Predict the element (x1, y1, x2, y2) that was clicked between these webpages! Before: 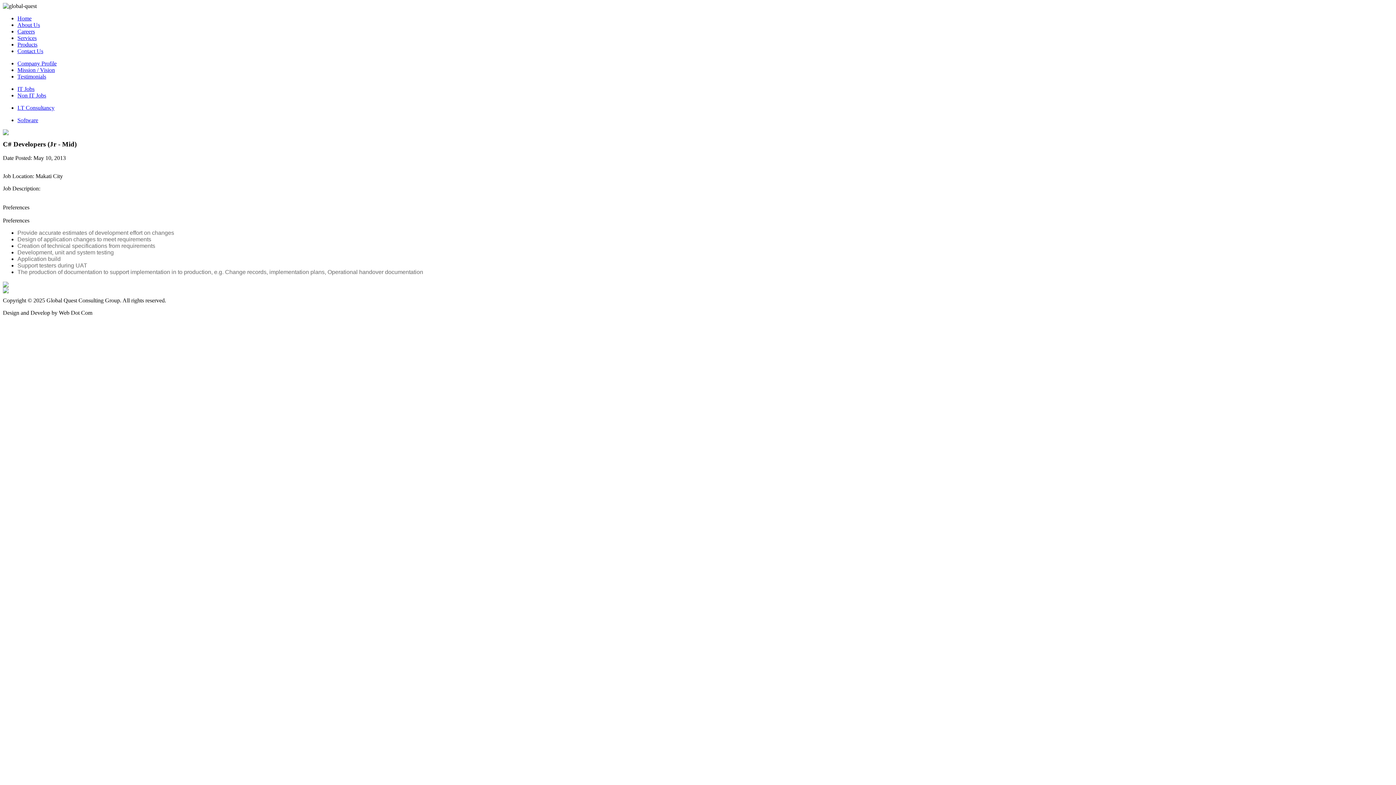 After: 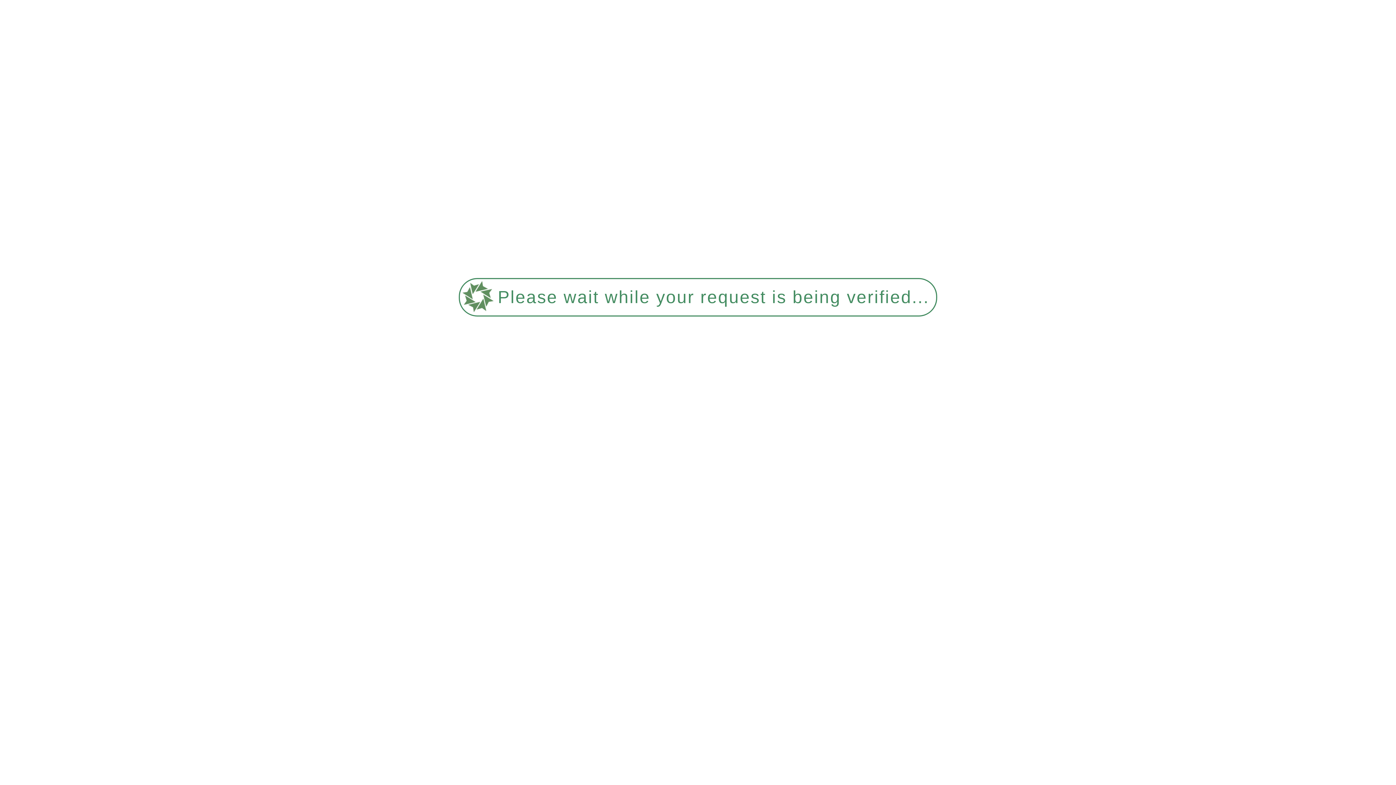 Action: label: Testimonials bbox: (17, 73, 46, 79)